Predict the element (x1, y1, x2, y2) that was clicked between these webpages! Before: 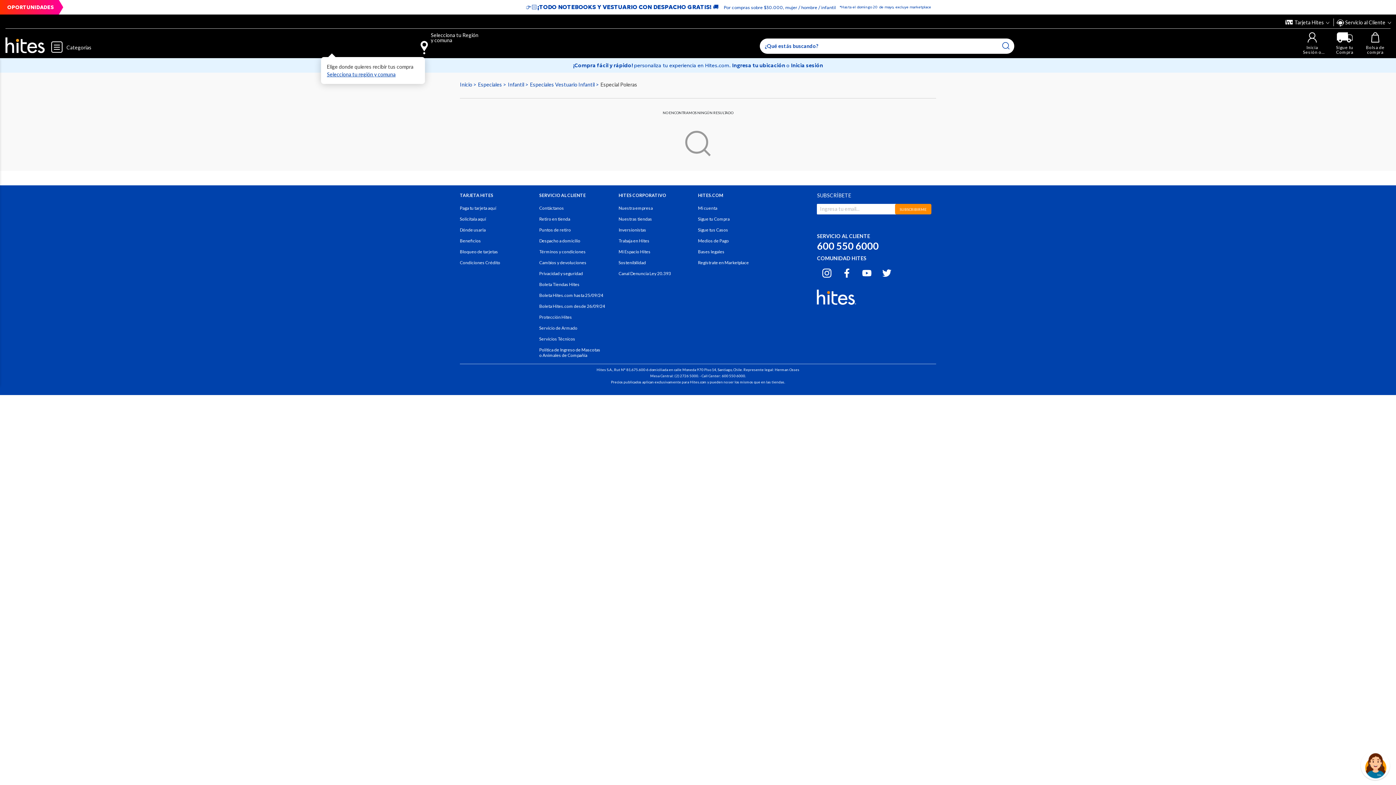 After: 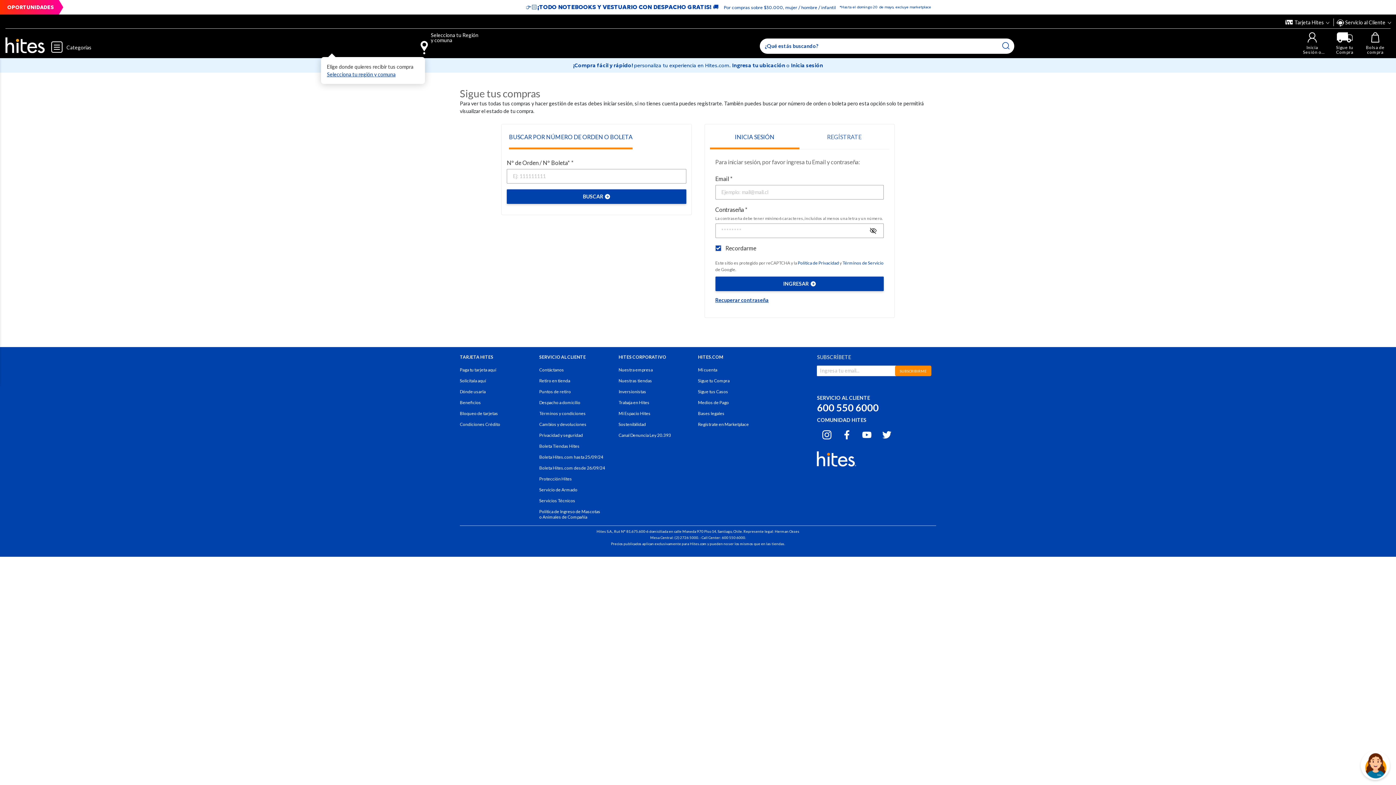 Action: label: Sigue tu Compra bbox: (1333, 32, 1356, 54)